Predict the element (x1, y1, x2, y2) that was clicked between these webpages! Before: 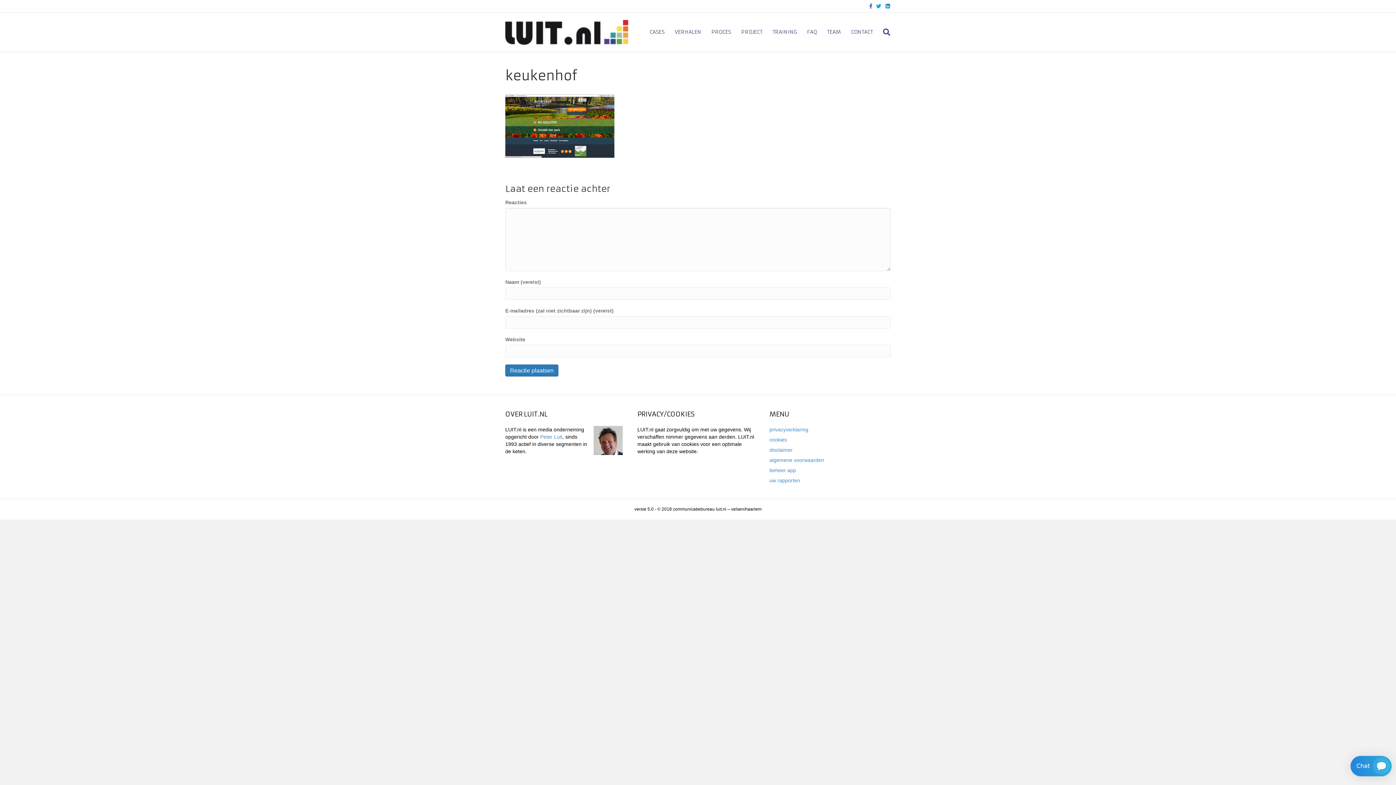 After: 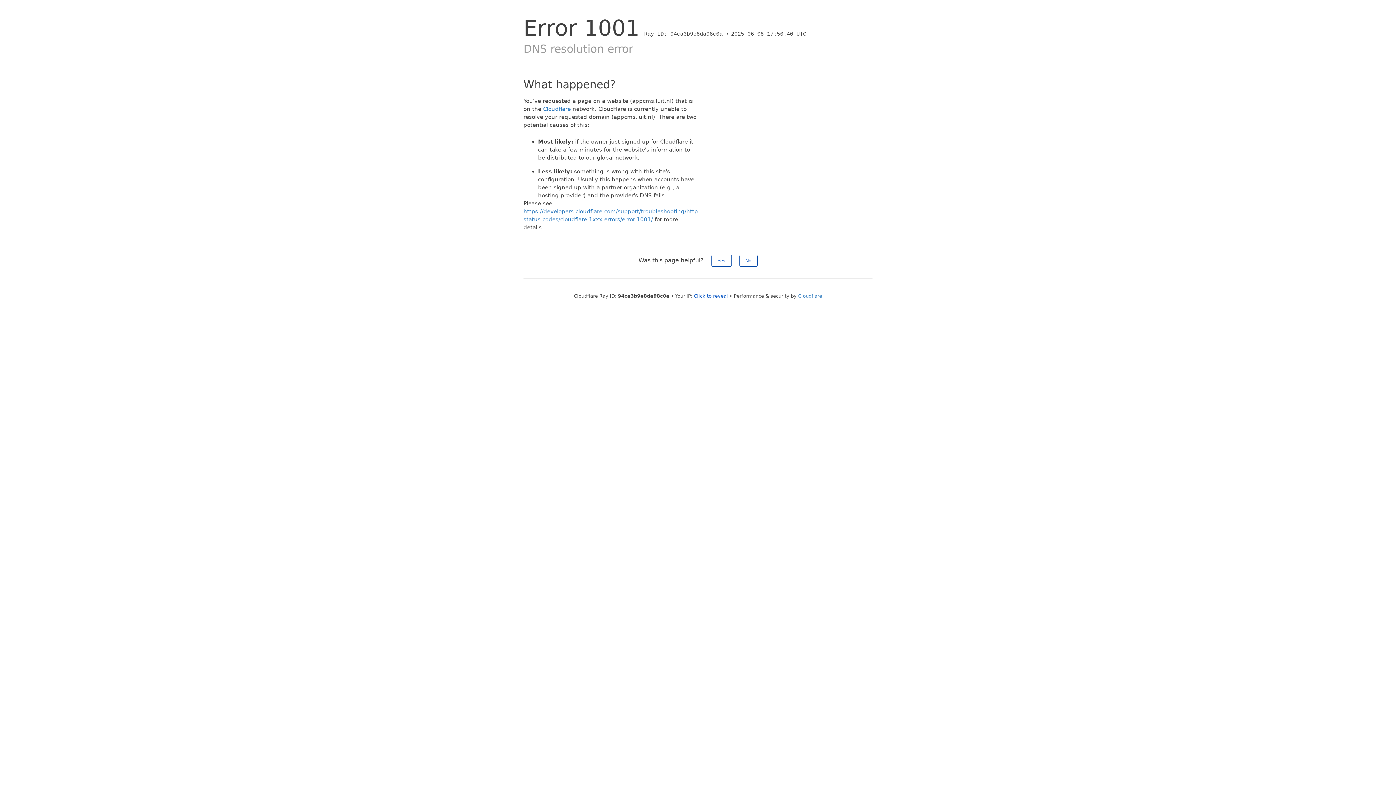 Action: label: beheer app bbox: (769, 467, 796, 473)